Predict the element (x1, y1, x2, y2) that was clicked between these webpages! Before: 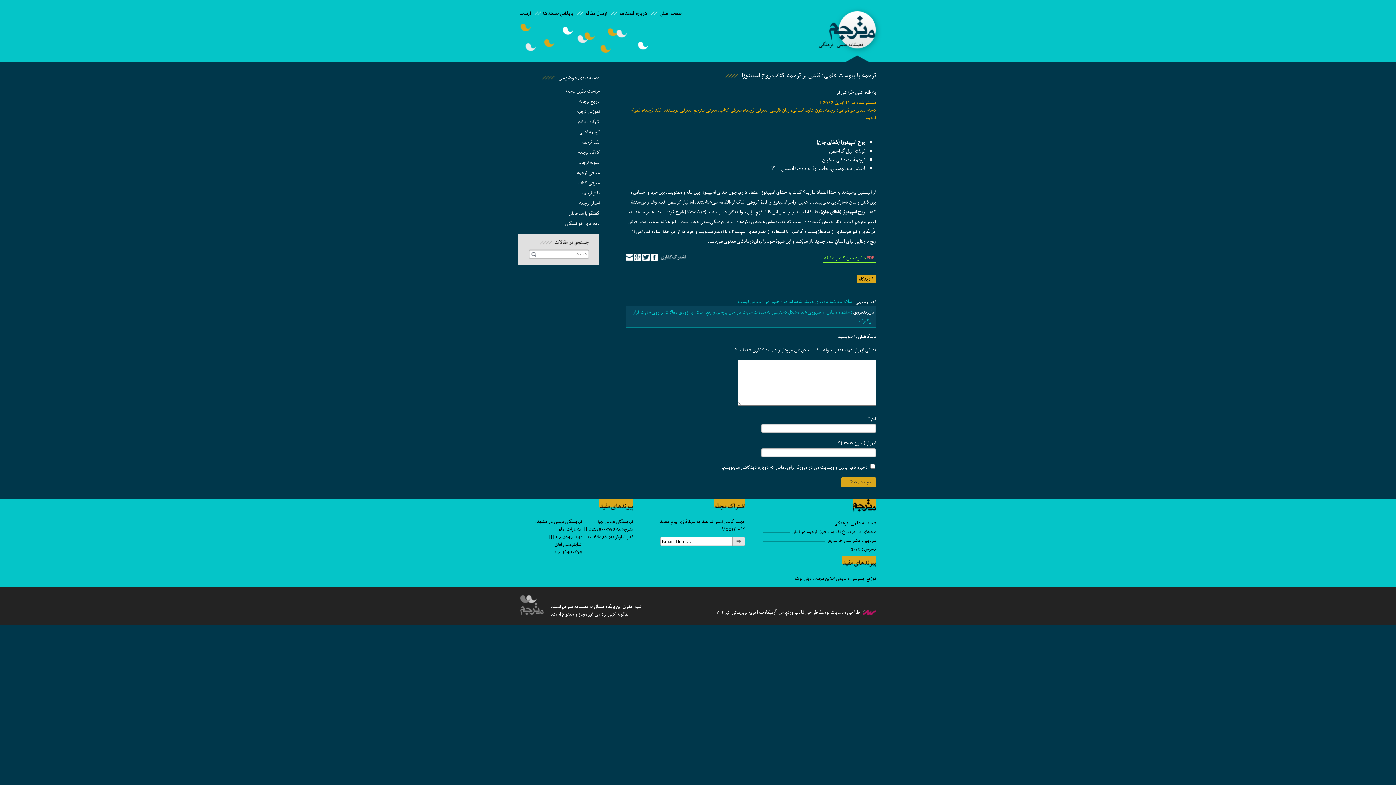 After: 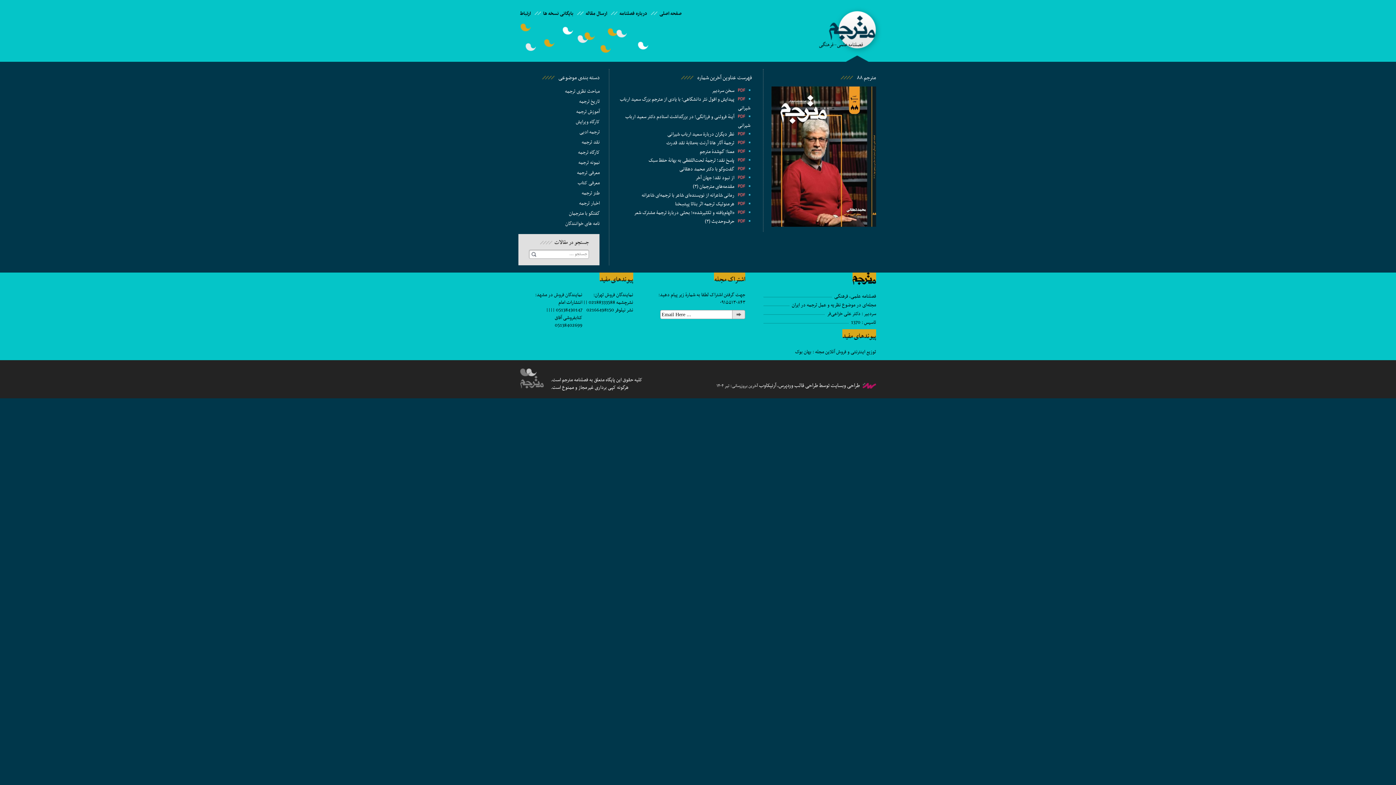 Action: label: نمایندگان فروش در مشهد: انتشارات امام 05138430147 |||| کتابفروشی آفاق 05138402699 bbox: (535, 517, 582, 556)